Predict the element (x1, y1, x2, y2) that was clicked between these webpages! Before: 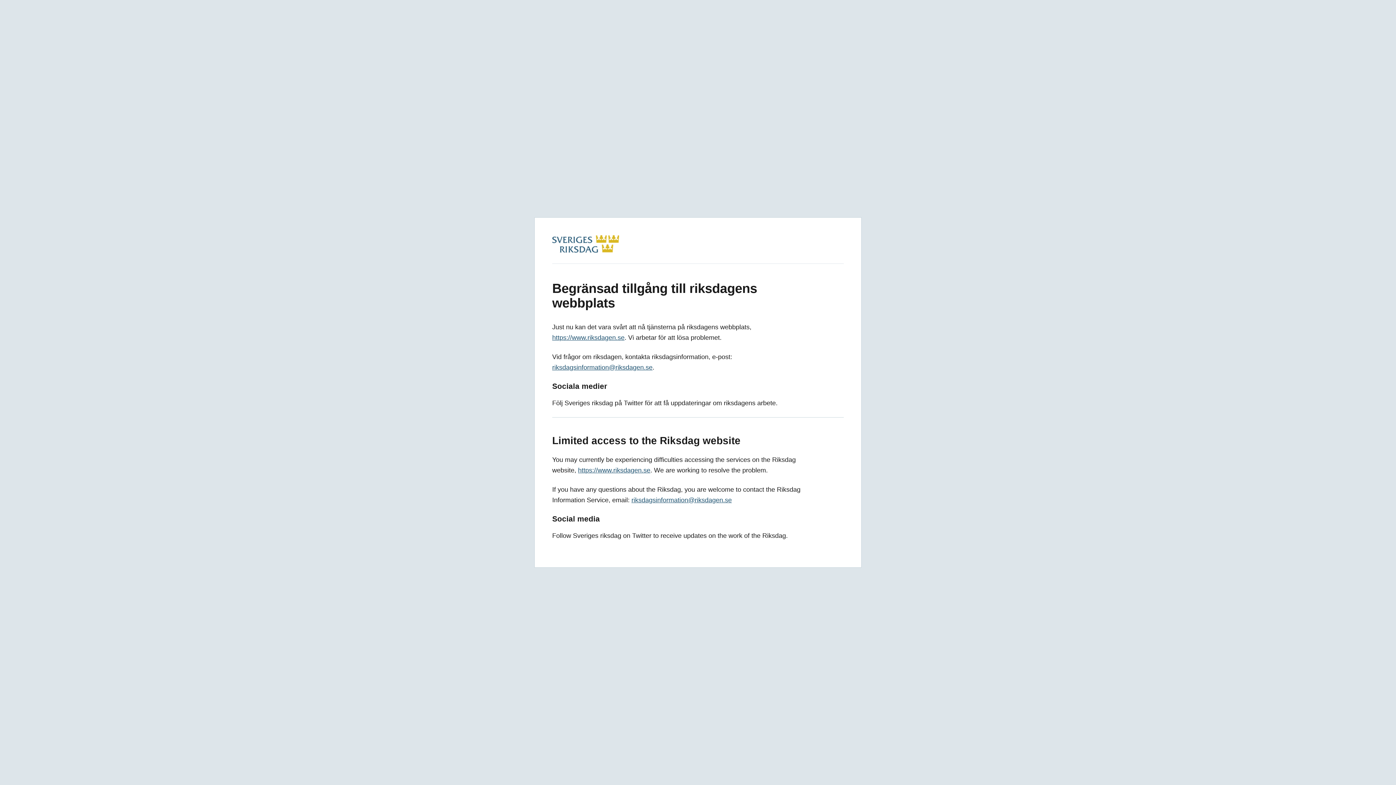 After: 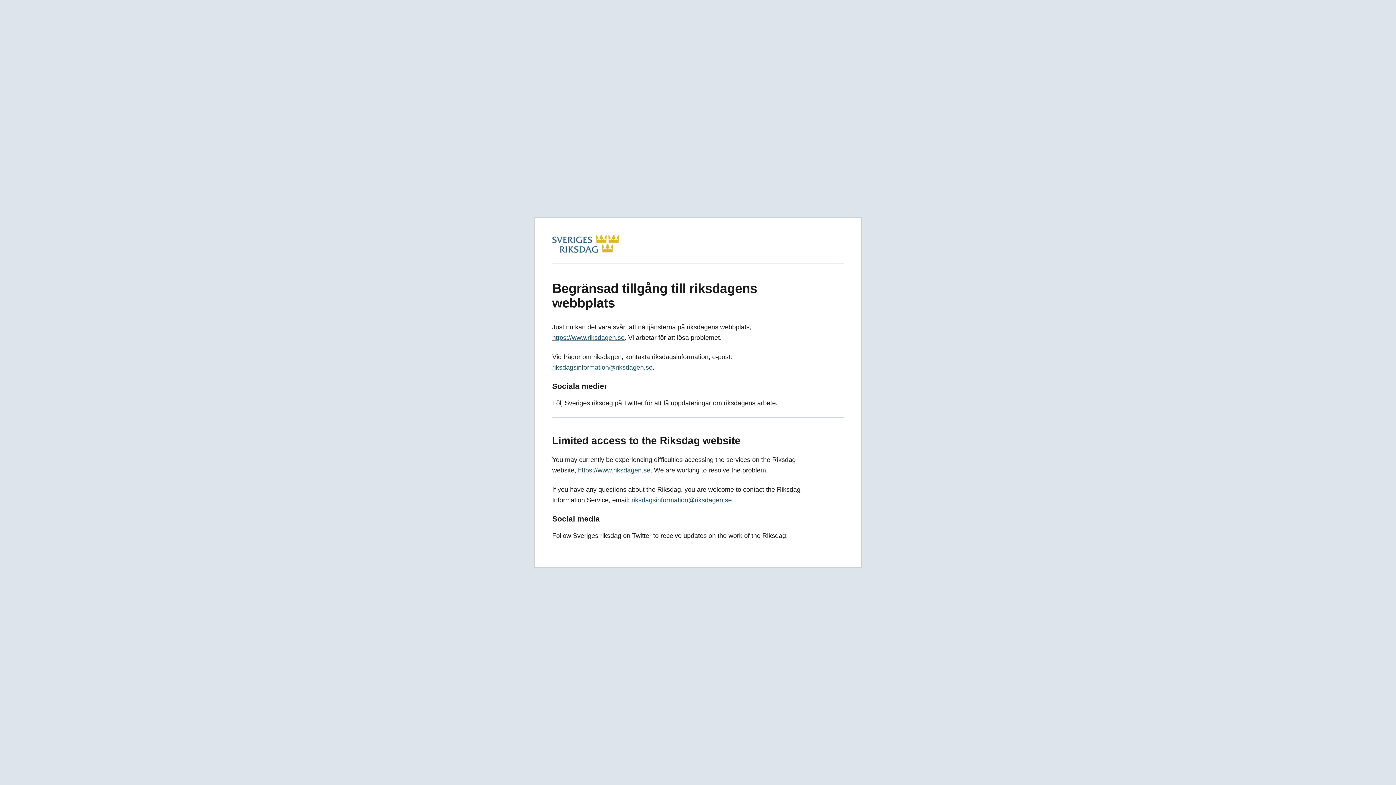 Action: label: https://www.riksdagen.se bbox: (552, 334, 624, 341)